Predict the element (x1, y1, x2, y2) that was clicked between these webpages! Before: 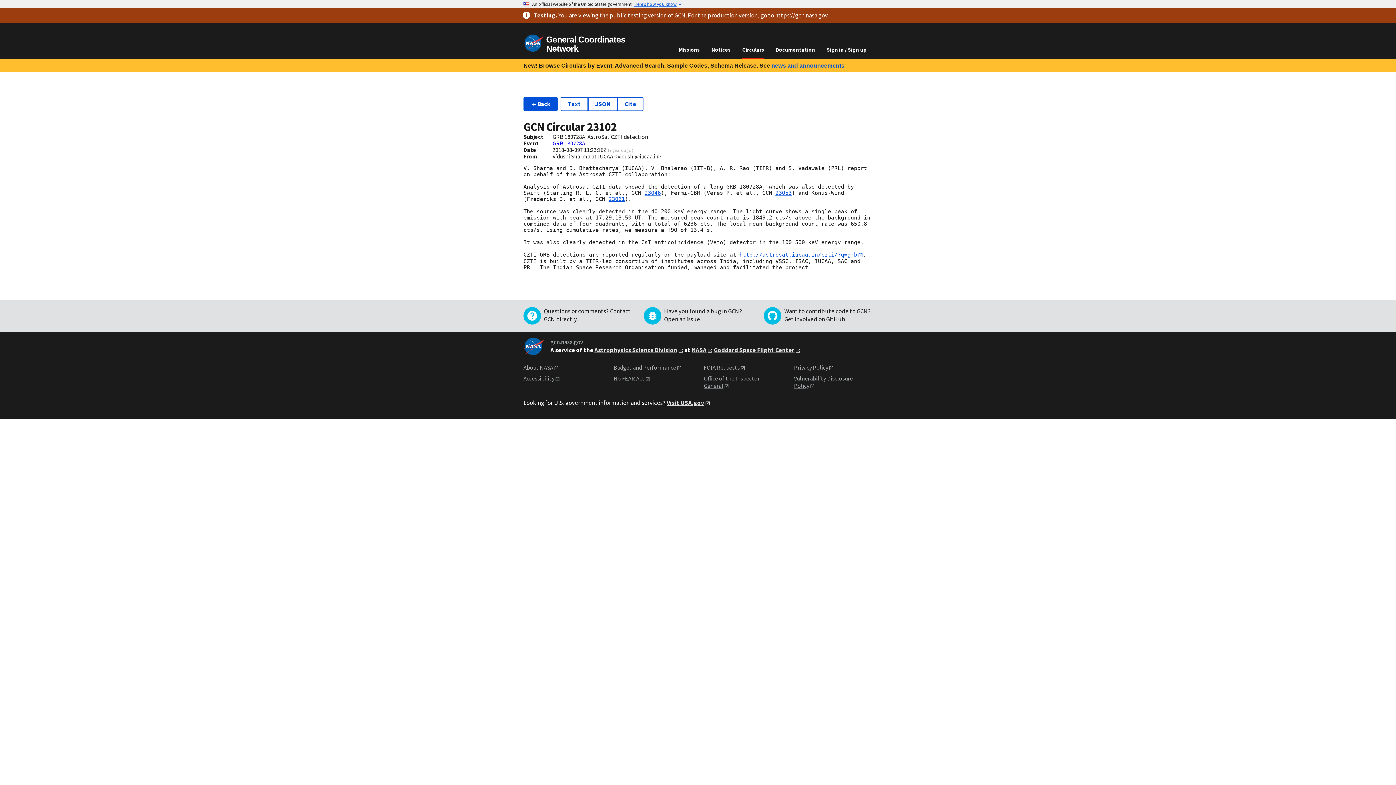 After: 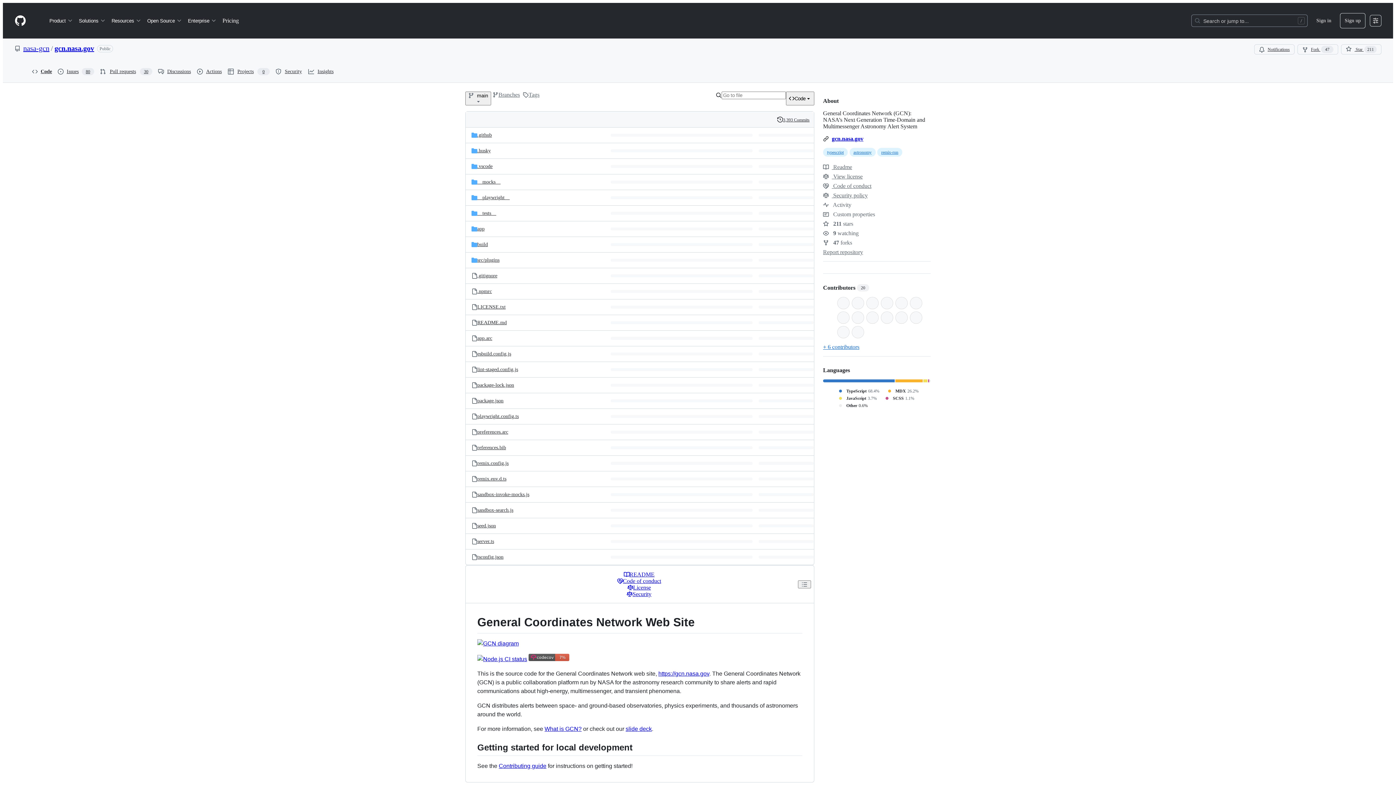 Action: label: Get involved on GitHub bbox: (784, 315, 845, 323)